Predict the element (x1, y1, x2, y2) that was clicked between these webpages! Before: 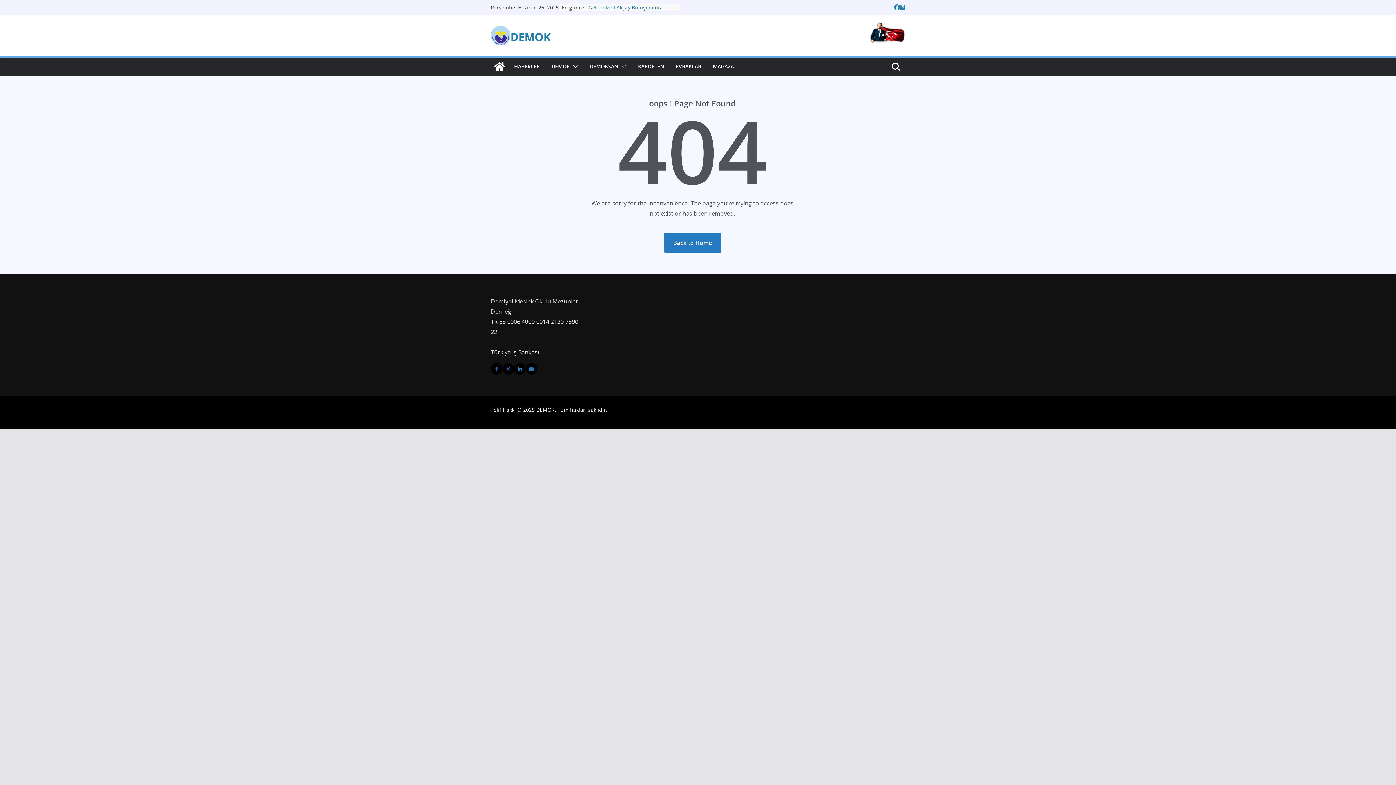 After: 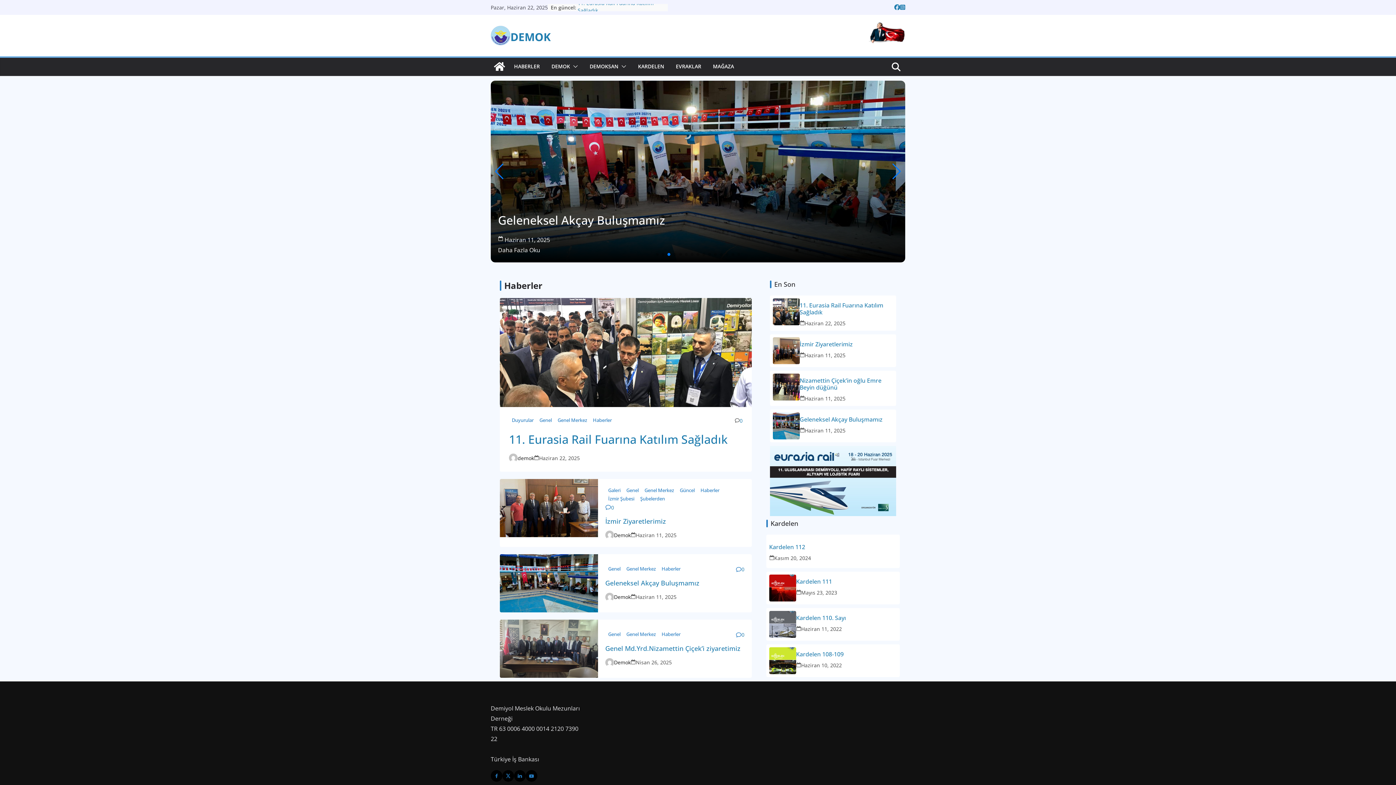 Action: bbox: (490, 25, 510, 45)